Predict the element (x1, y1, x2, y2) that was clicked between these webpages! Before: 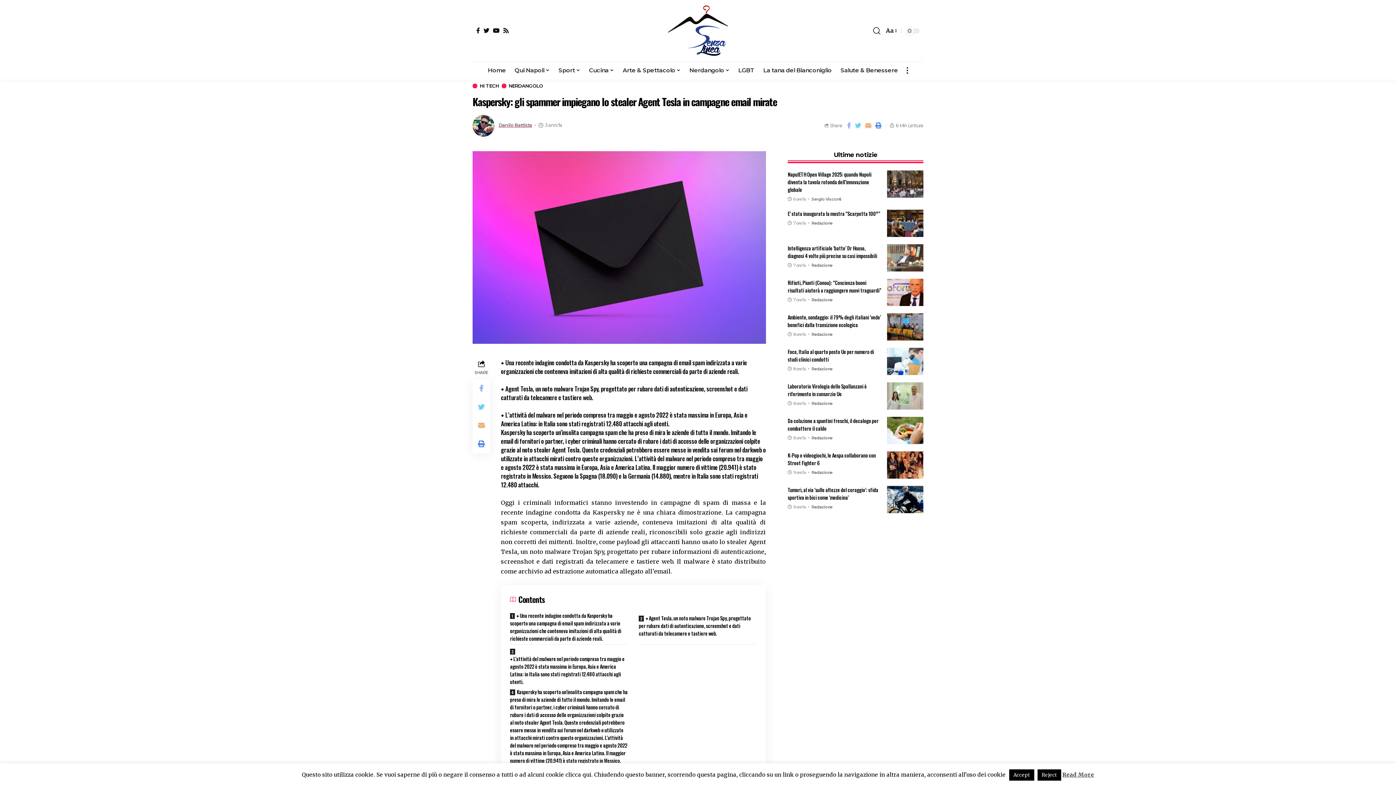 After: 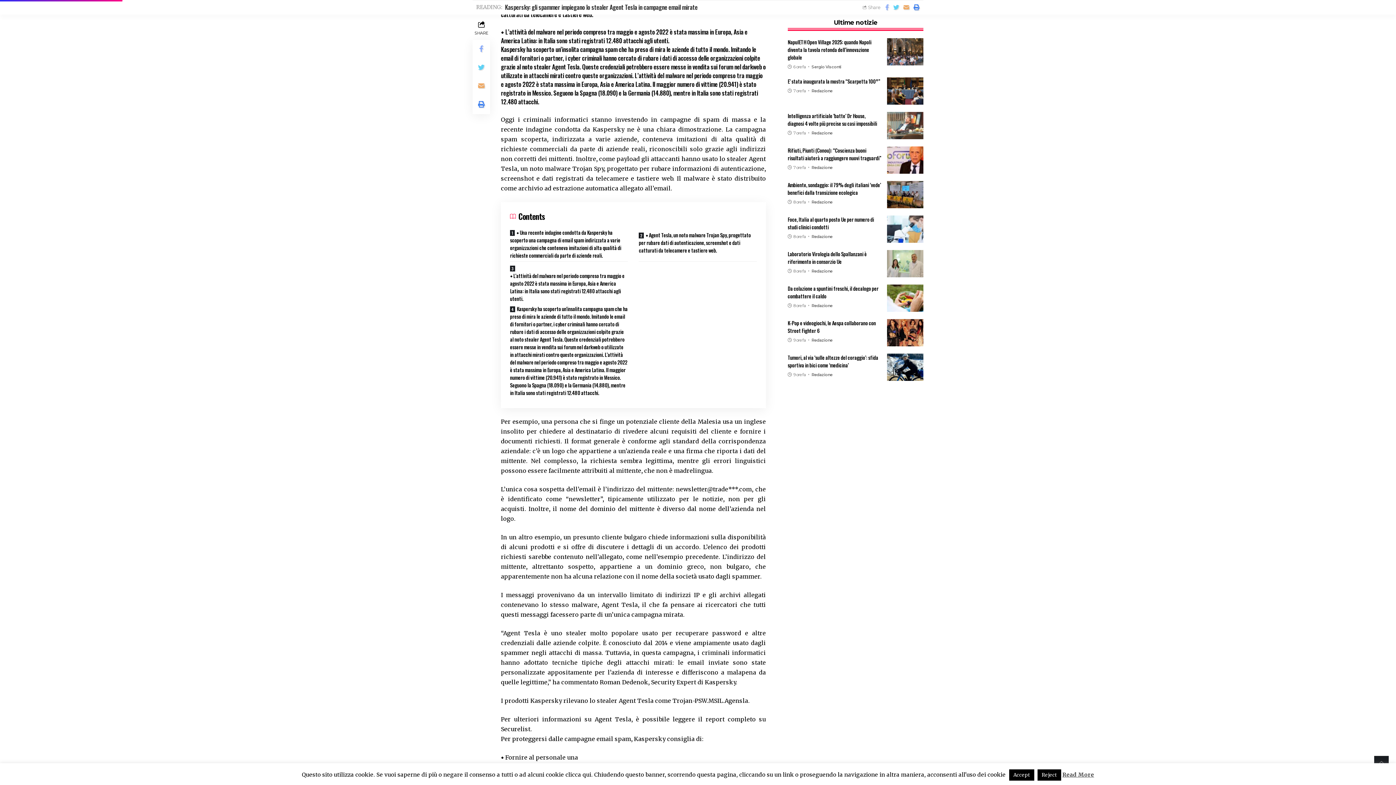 Action: bbox: (504, 645, 633, 688) label: 
⦁ L’attività del malware nel periodo compreso tra maggio e agosto 2022 è stata massima in Europa, Asia e America Latina: in Italia sono stati registrati 12.480 attacchi agli utenti.